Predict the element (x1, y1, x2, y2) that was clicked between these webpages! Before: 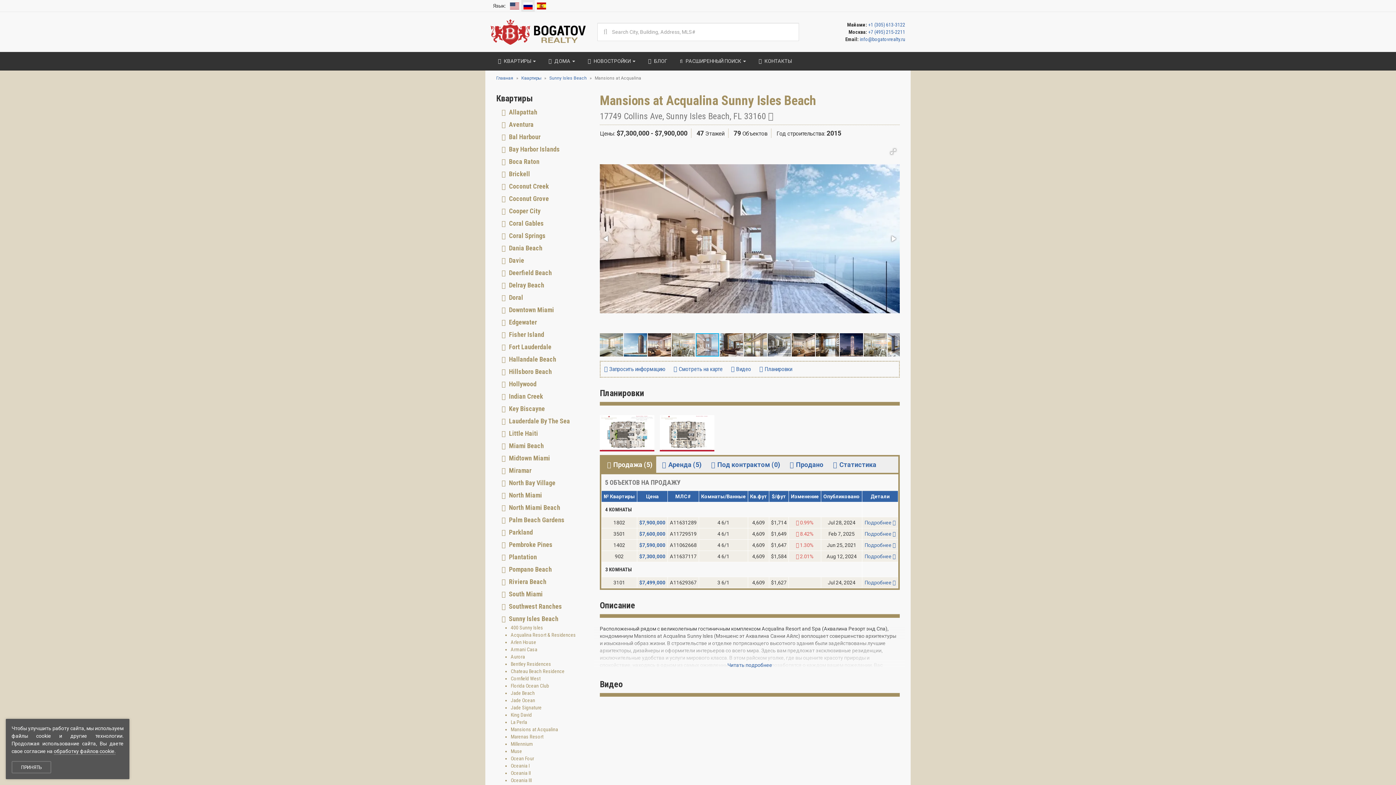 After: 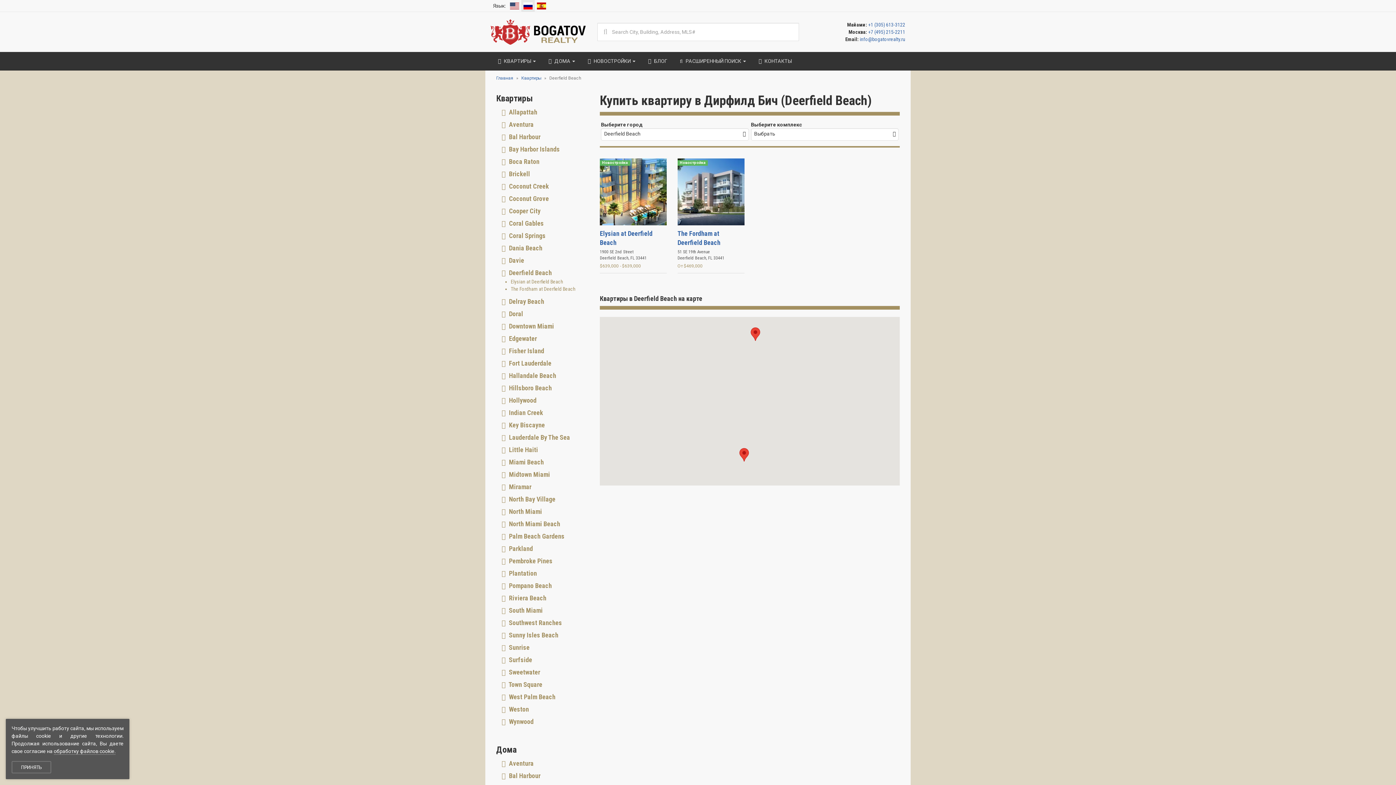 Action: label:  Deerfield Beach bbox: (501, 269, 552, 276)